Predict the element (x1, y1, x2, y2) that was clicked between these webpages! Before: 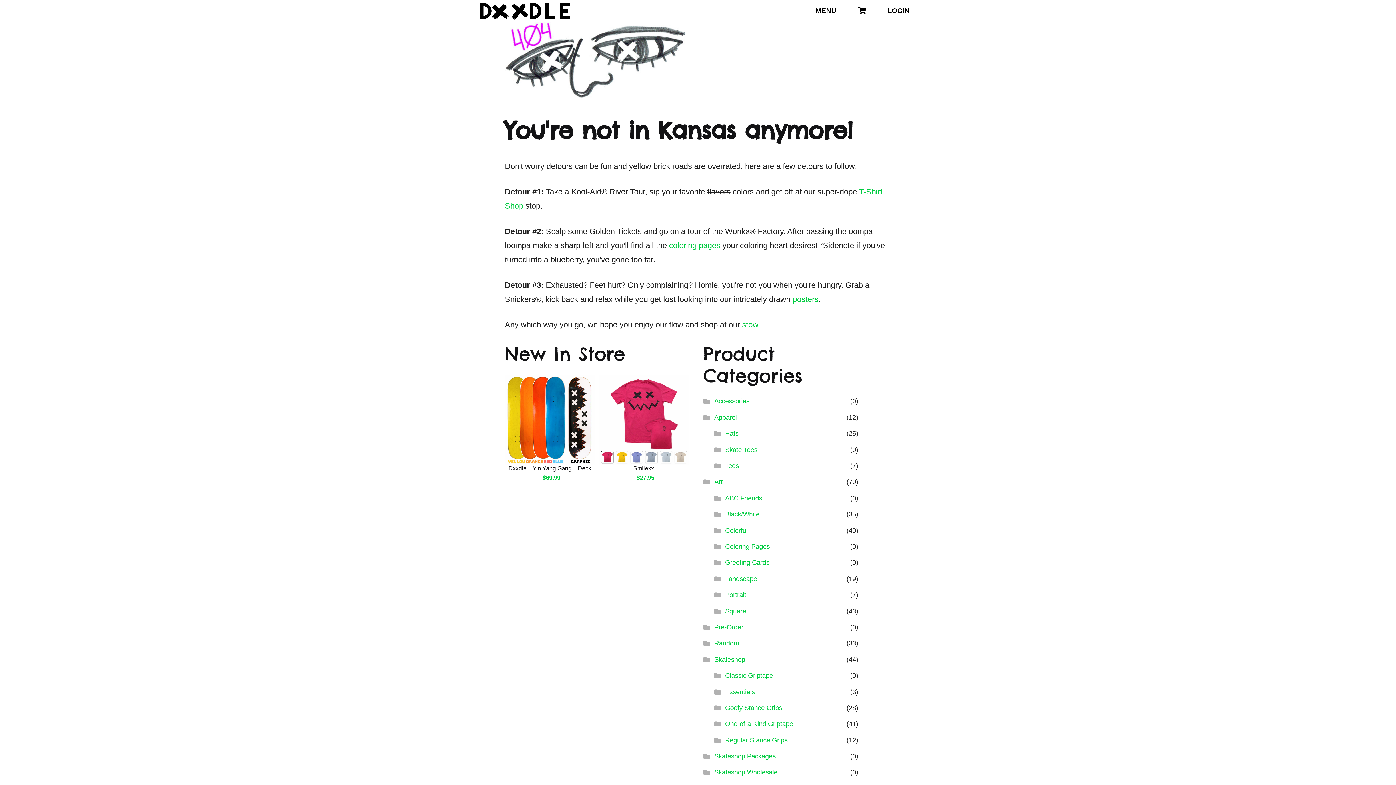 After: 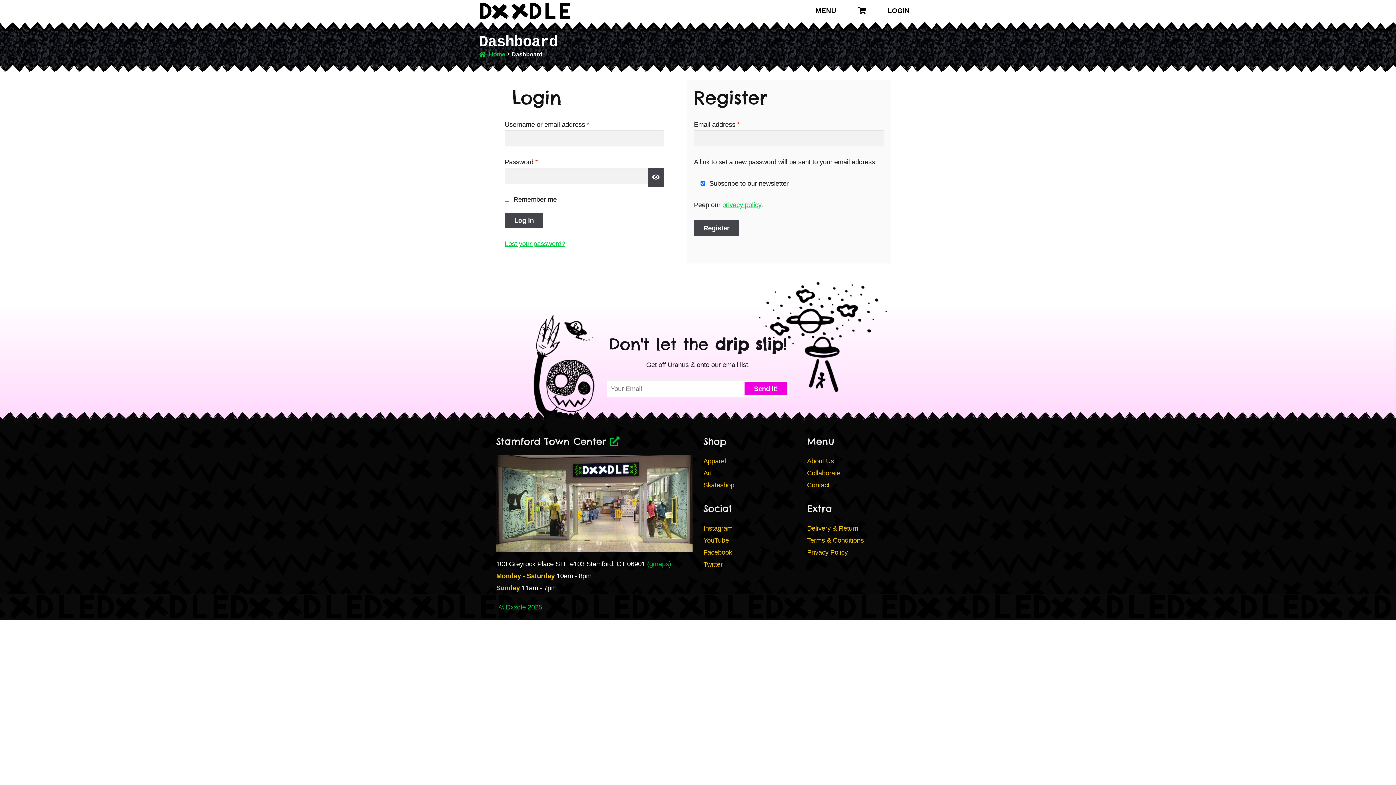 Action: label: LOGIN bbox: (880, 0, 917, 21)